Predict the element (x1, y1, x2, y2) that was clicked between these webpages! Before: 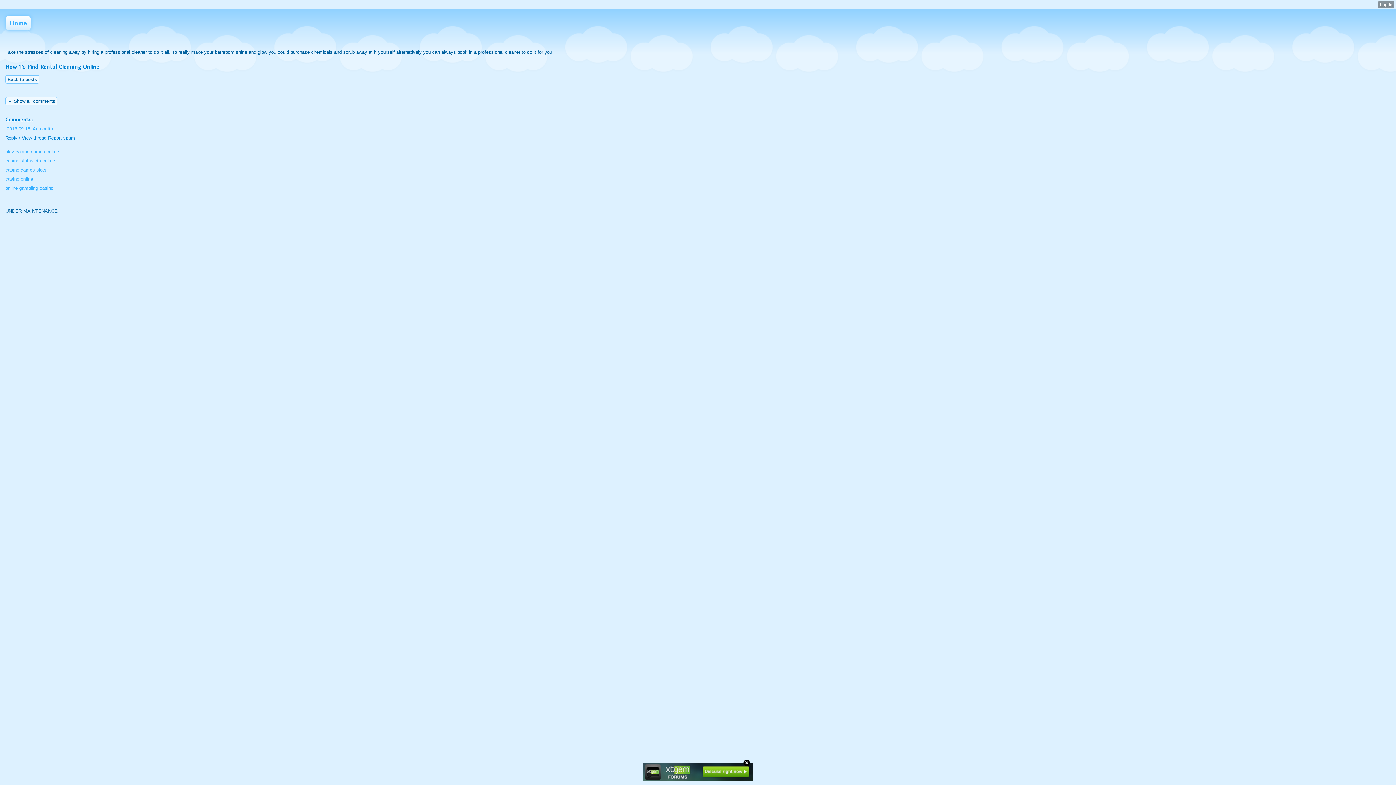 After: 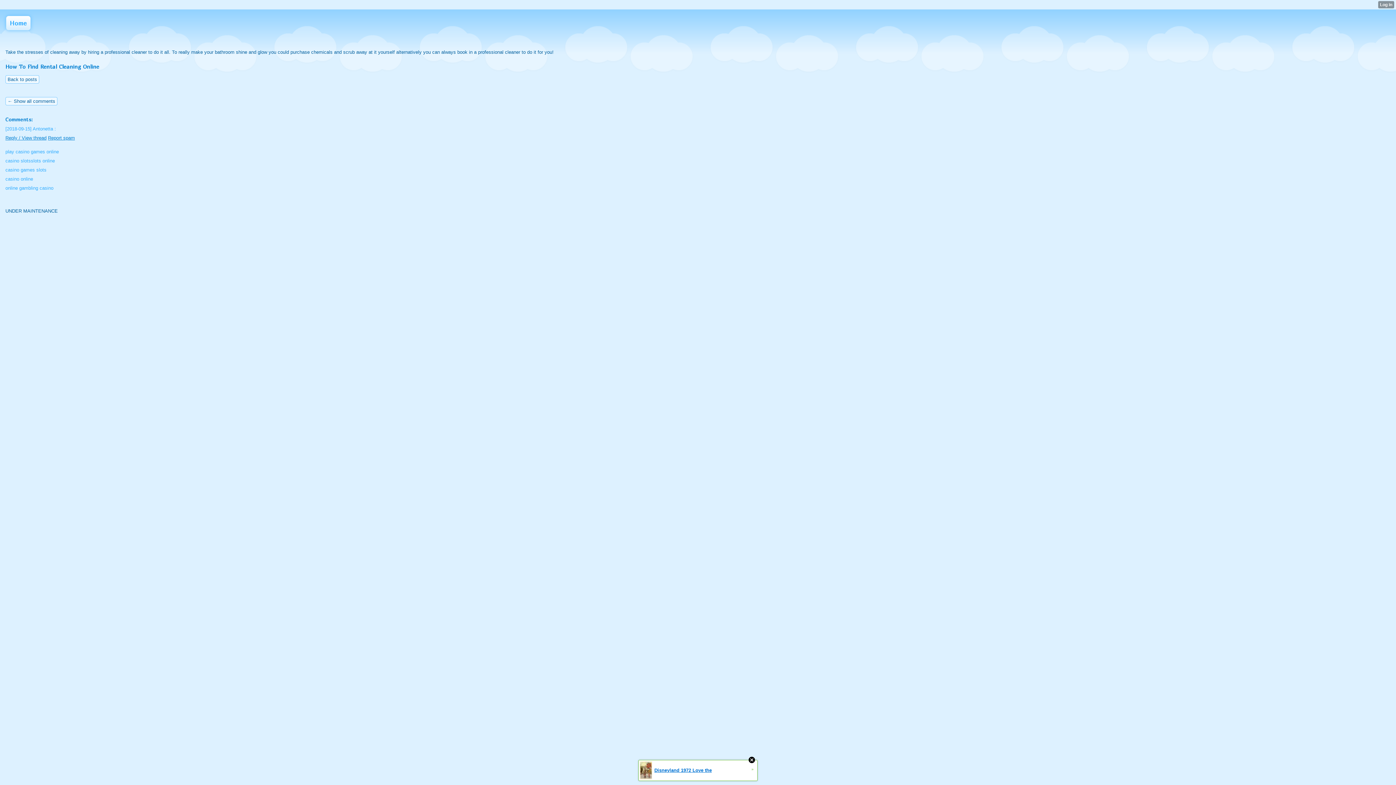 Action: label: Reply / View thread bbox: (5, 135, 46, 140)